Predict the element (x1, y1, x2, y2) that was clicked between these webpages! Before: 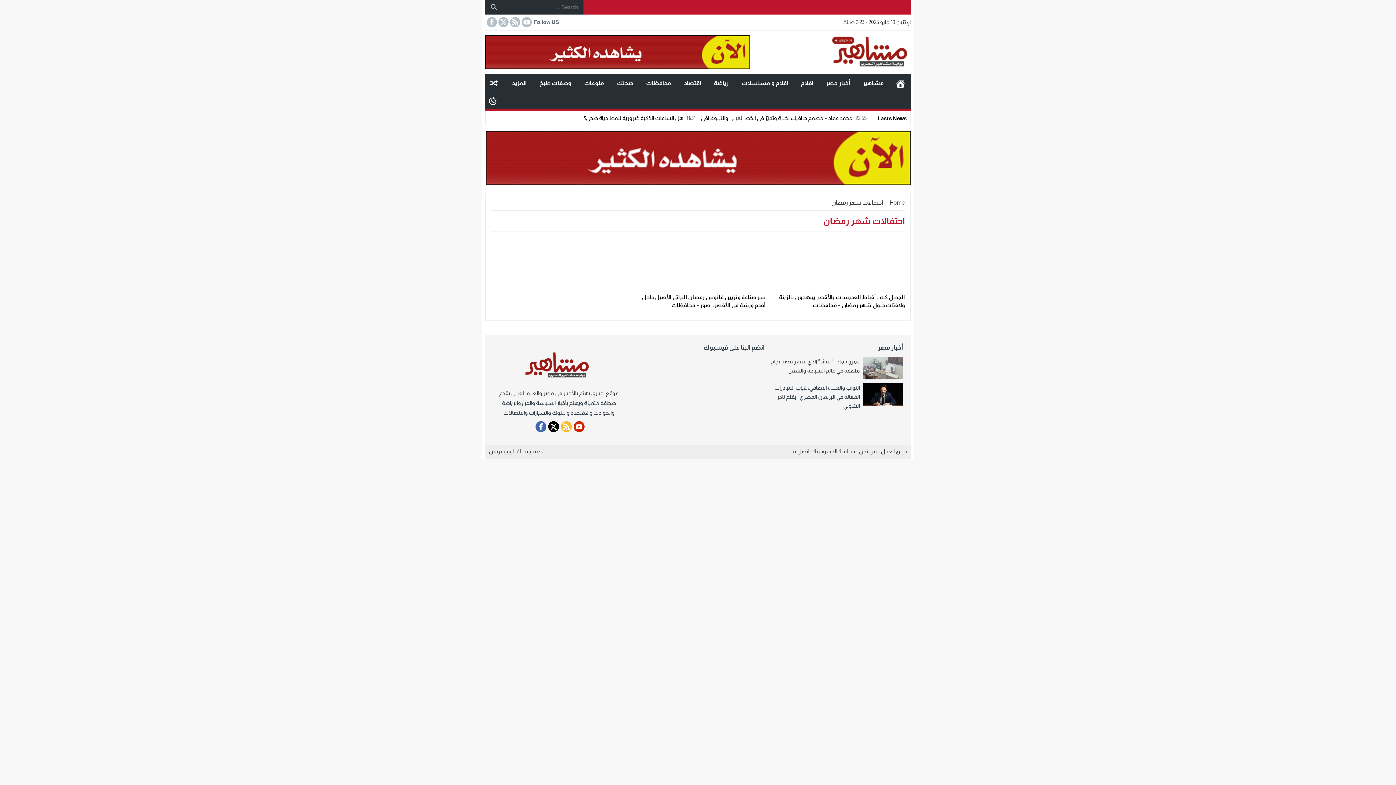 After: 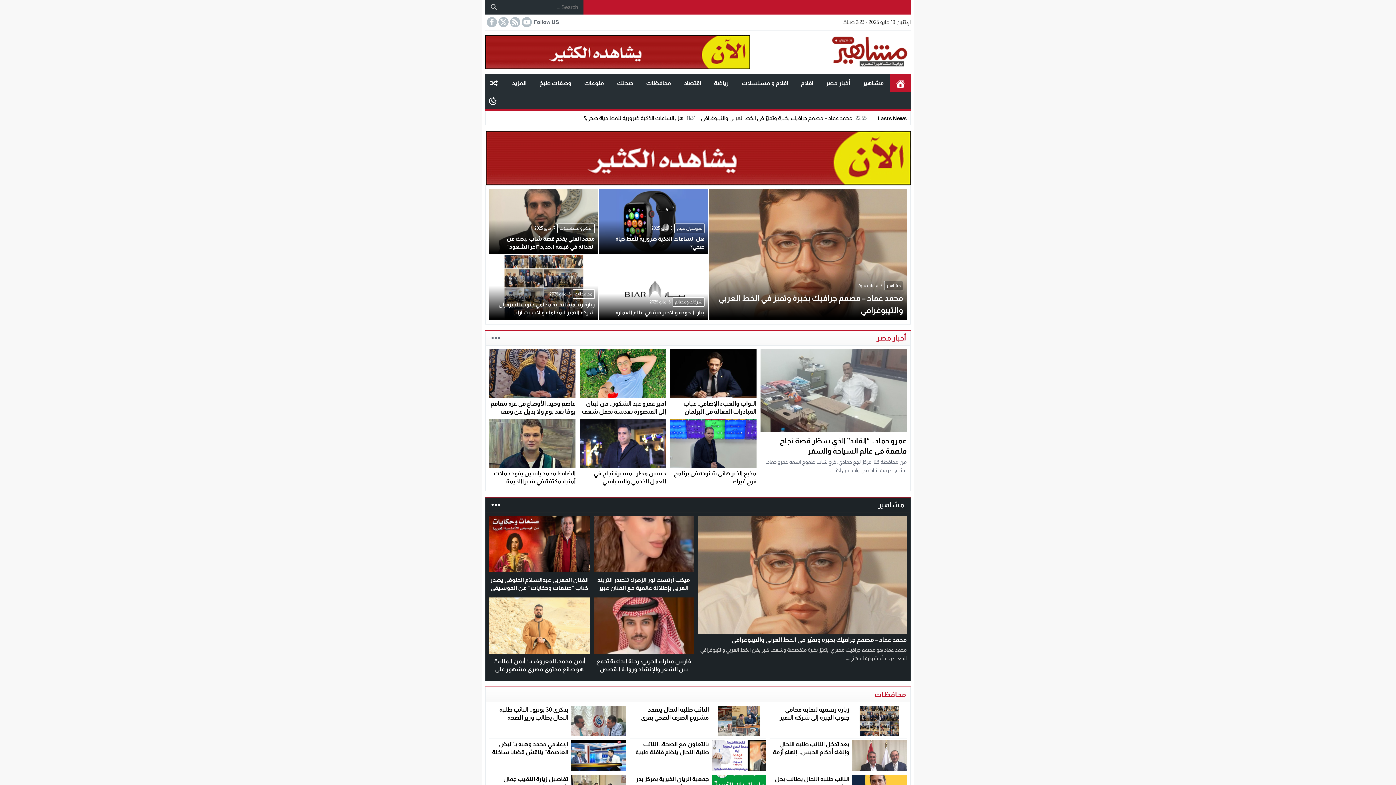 Action: bbox: (750, 34, 910, 70)